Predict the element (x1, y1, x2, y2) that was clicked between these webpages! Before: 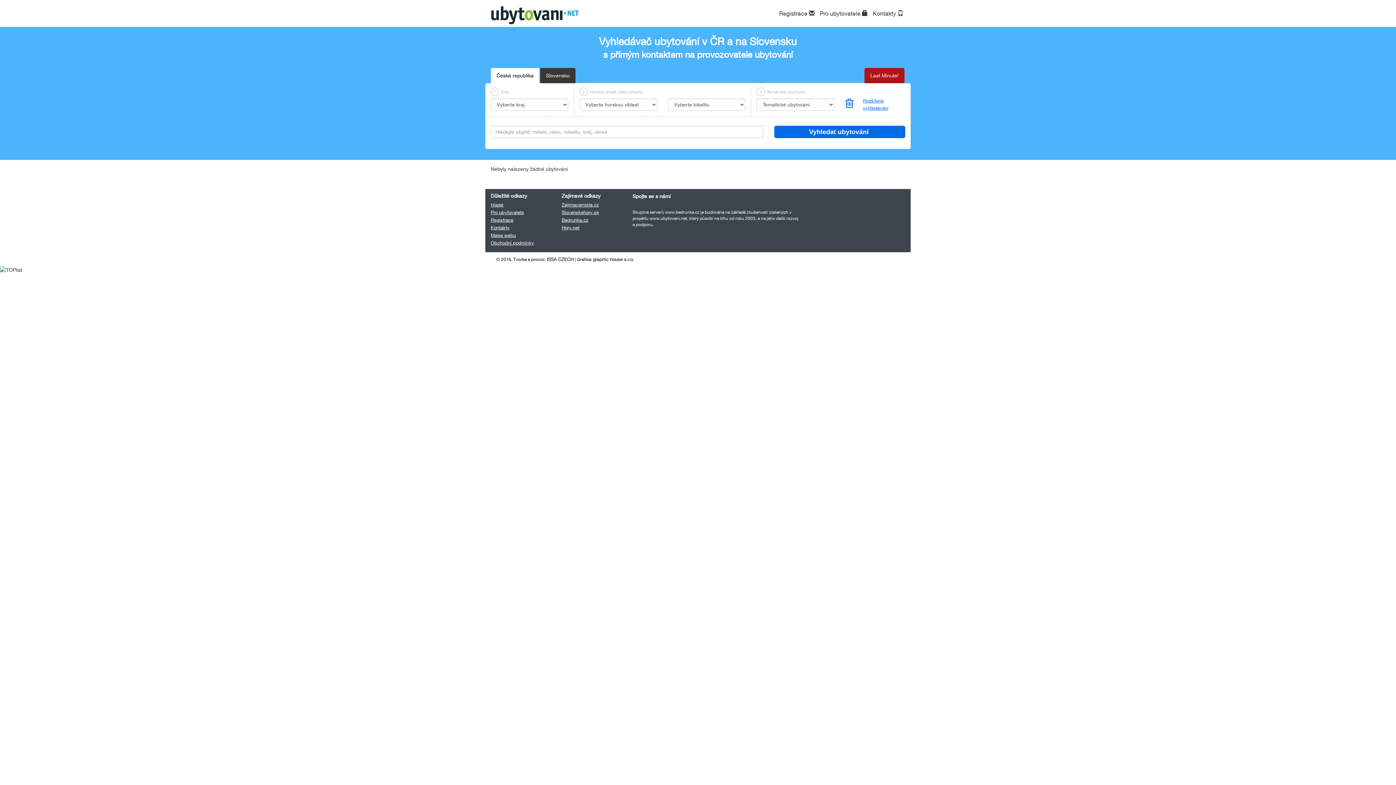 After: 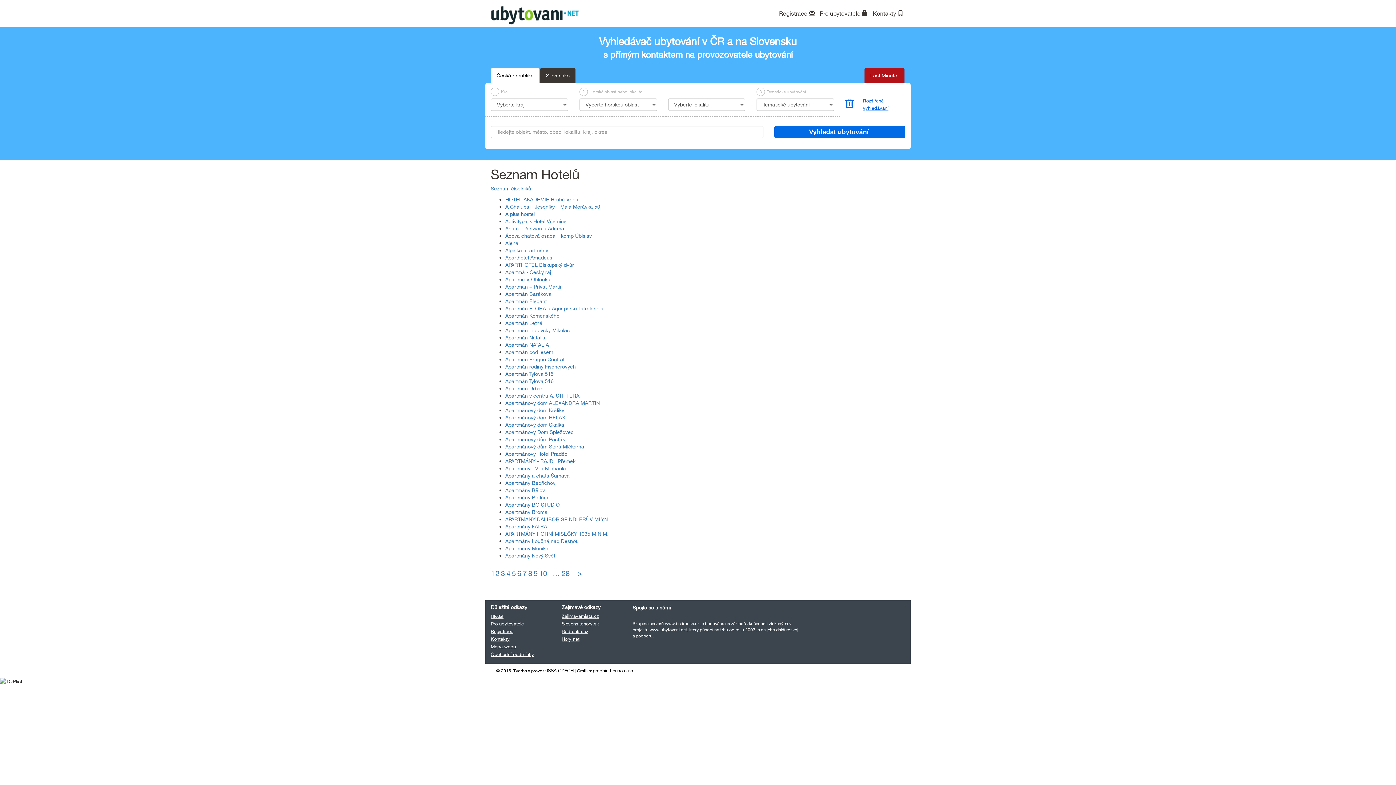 Action: label: Mapa webu bbox: (490, 232, 516, 238)